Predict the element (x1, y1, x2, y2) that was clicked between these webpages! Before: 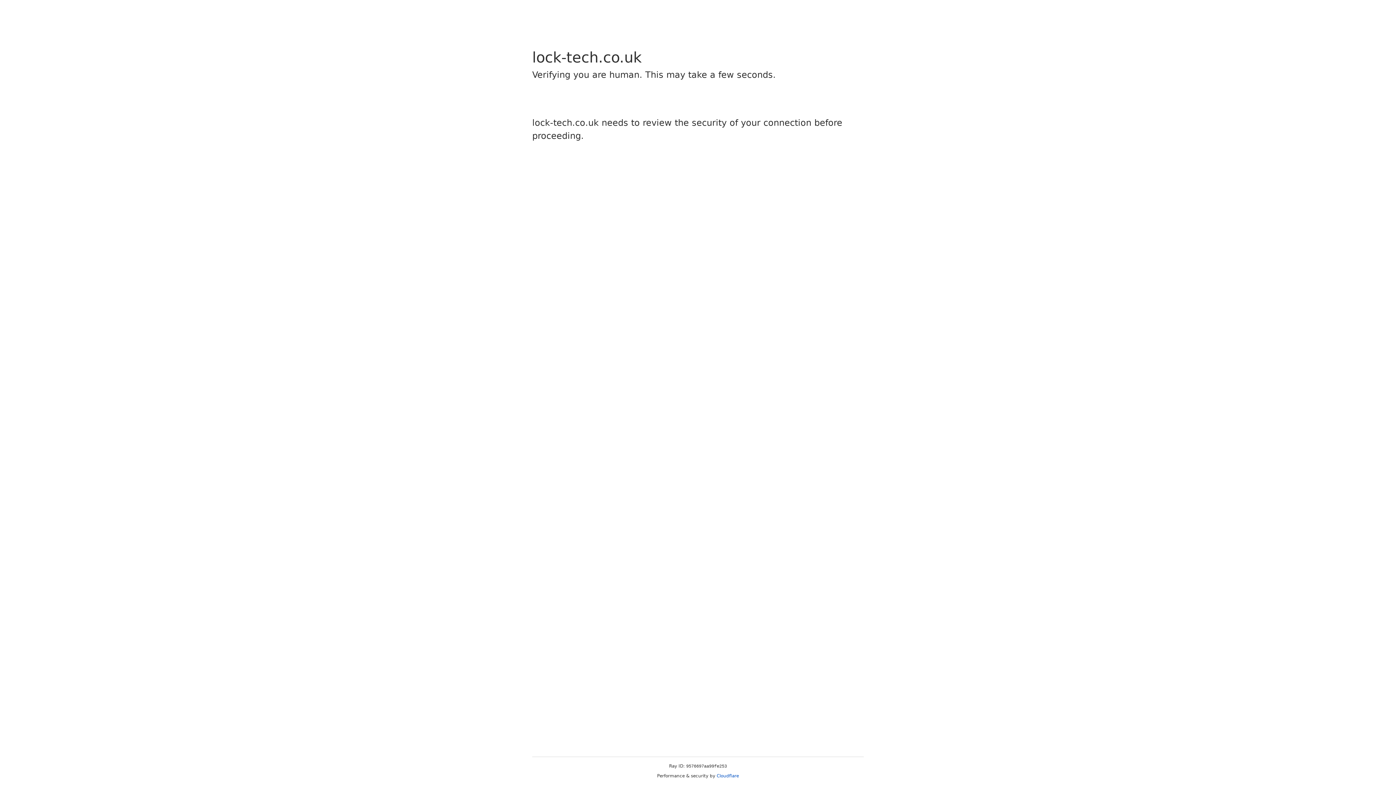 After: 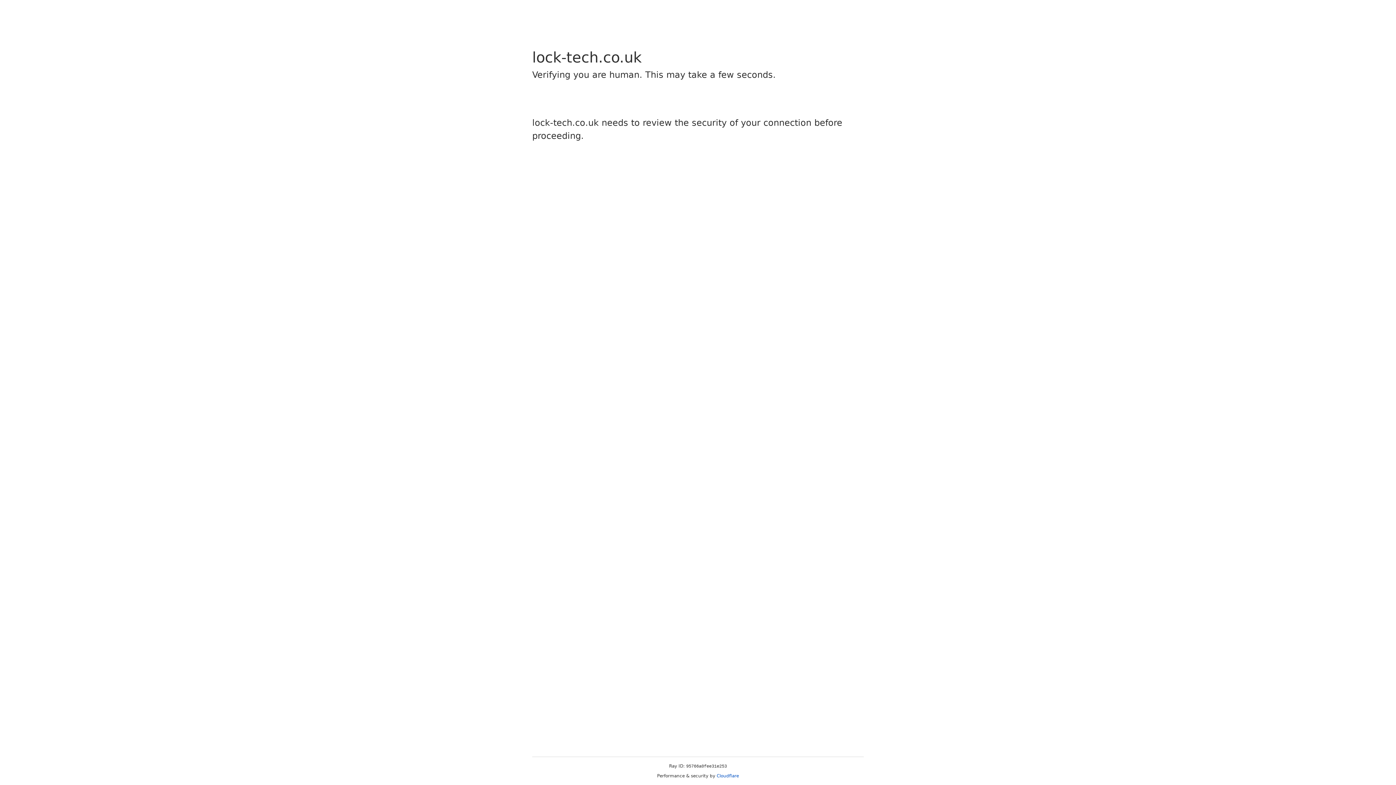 Action: bbox: (716, 773, 739, 778) label: Cloudflare